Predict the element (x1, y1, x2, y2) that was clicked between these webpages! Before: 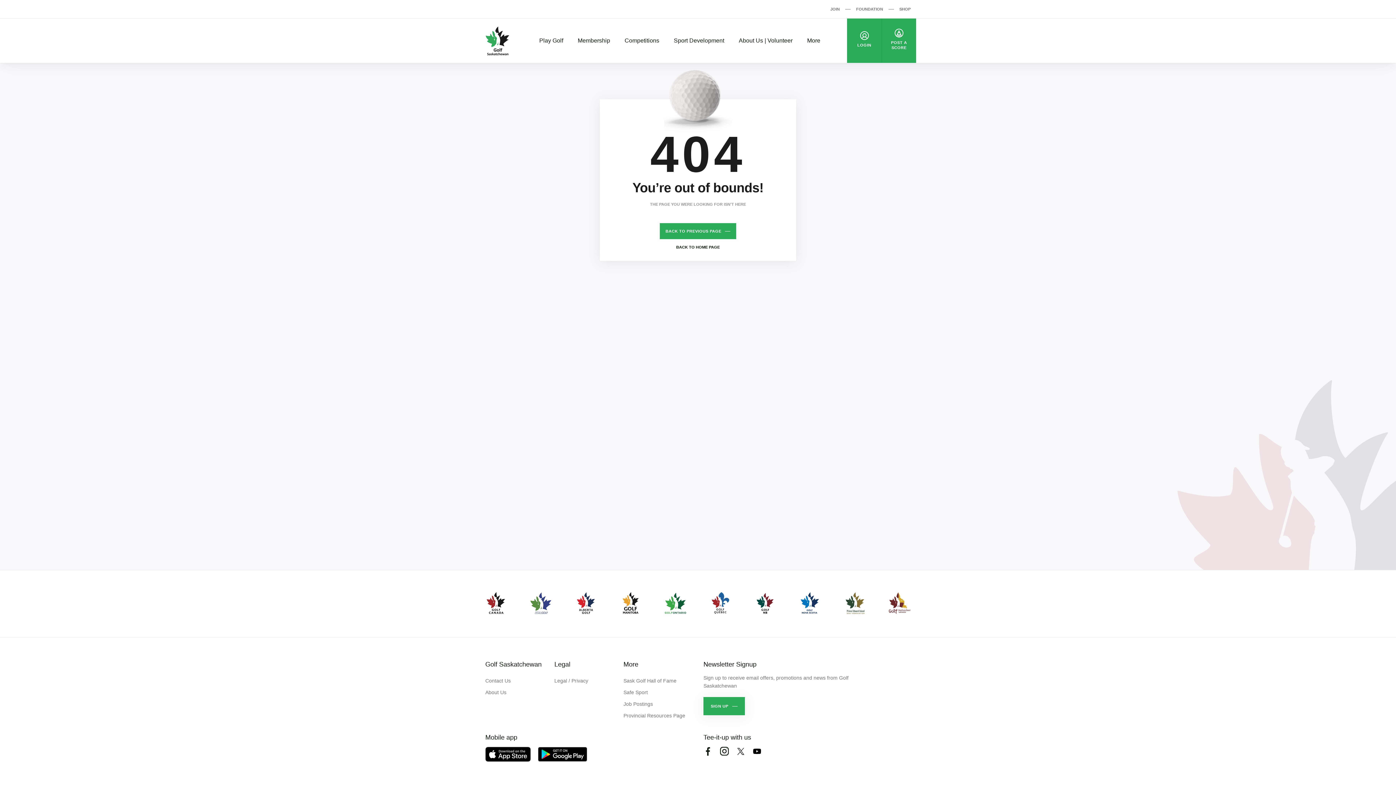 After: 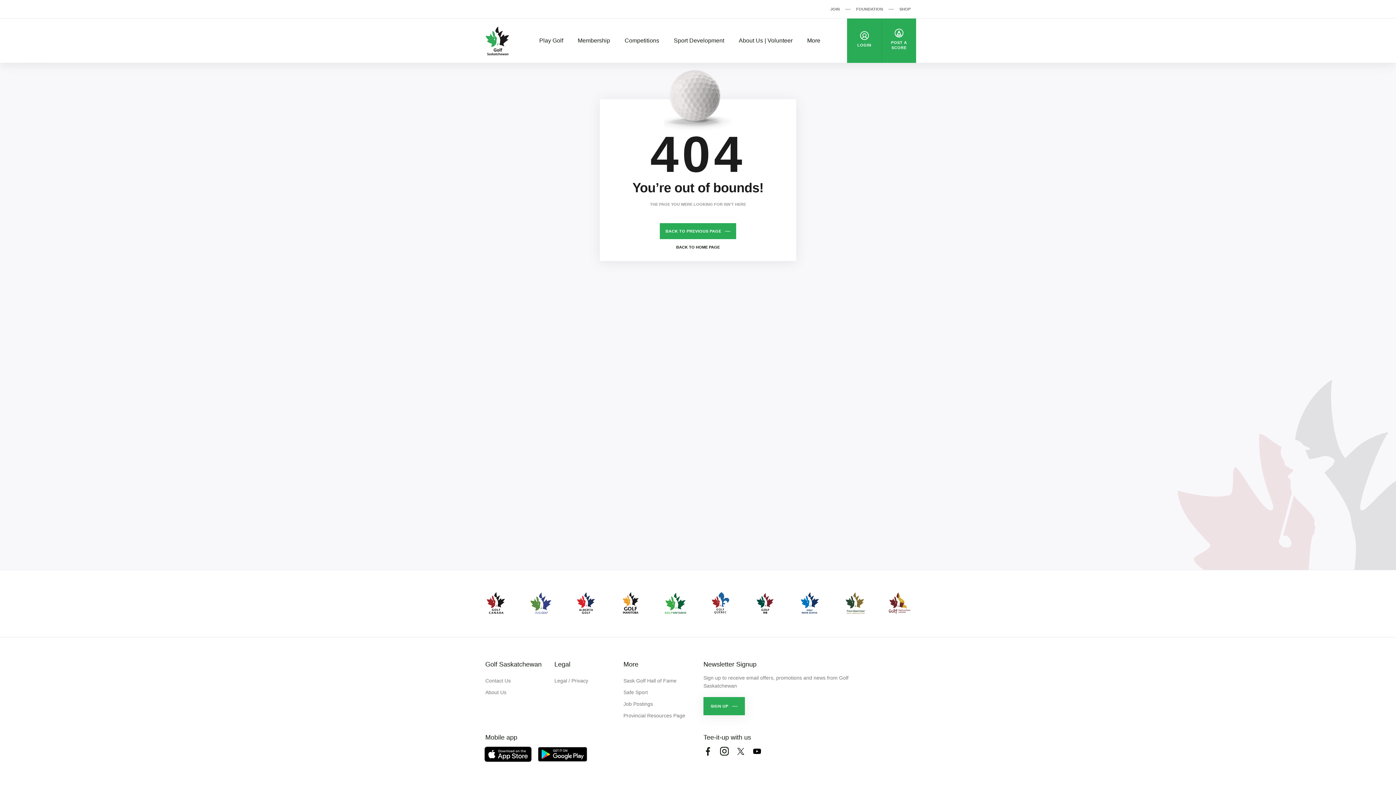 Action: bbox: (485, 747, 530, 763)